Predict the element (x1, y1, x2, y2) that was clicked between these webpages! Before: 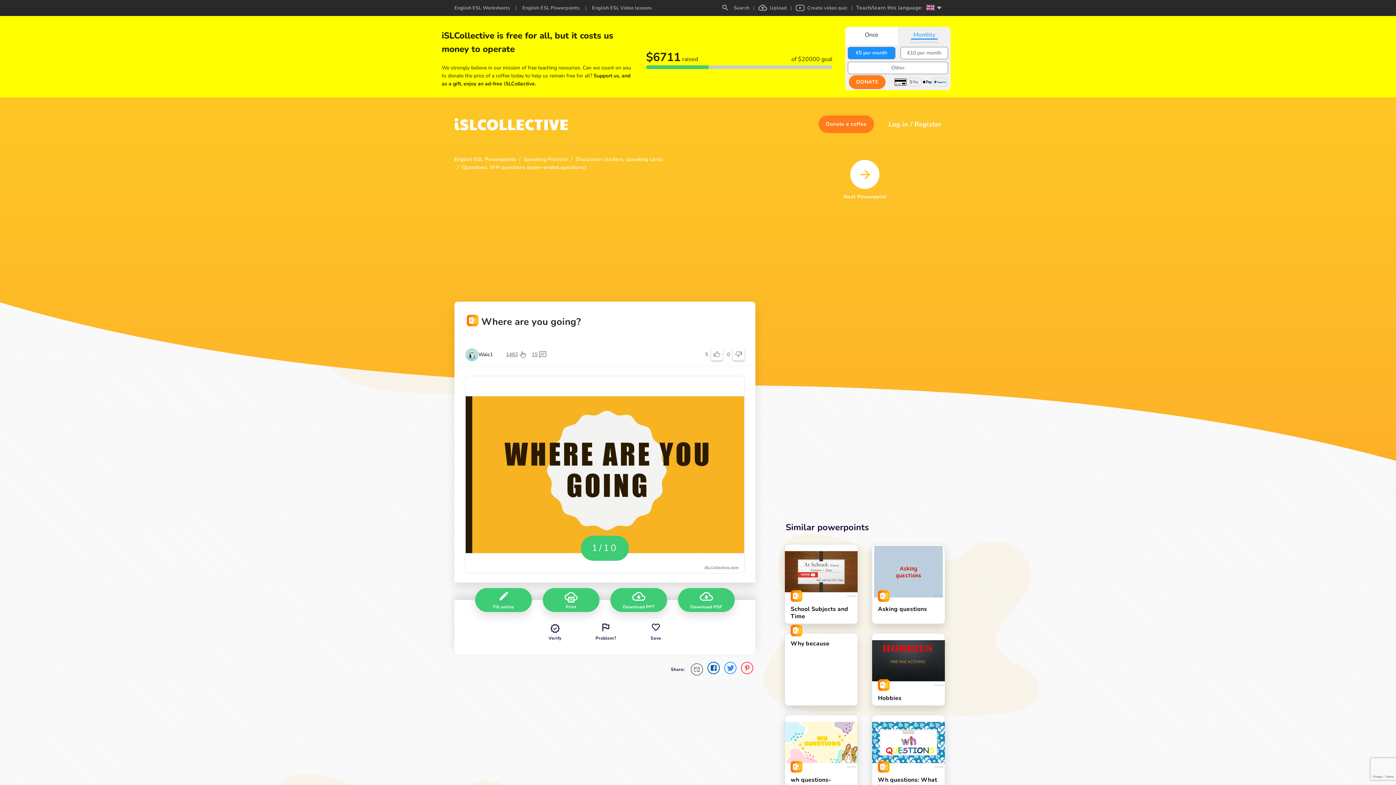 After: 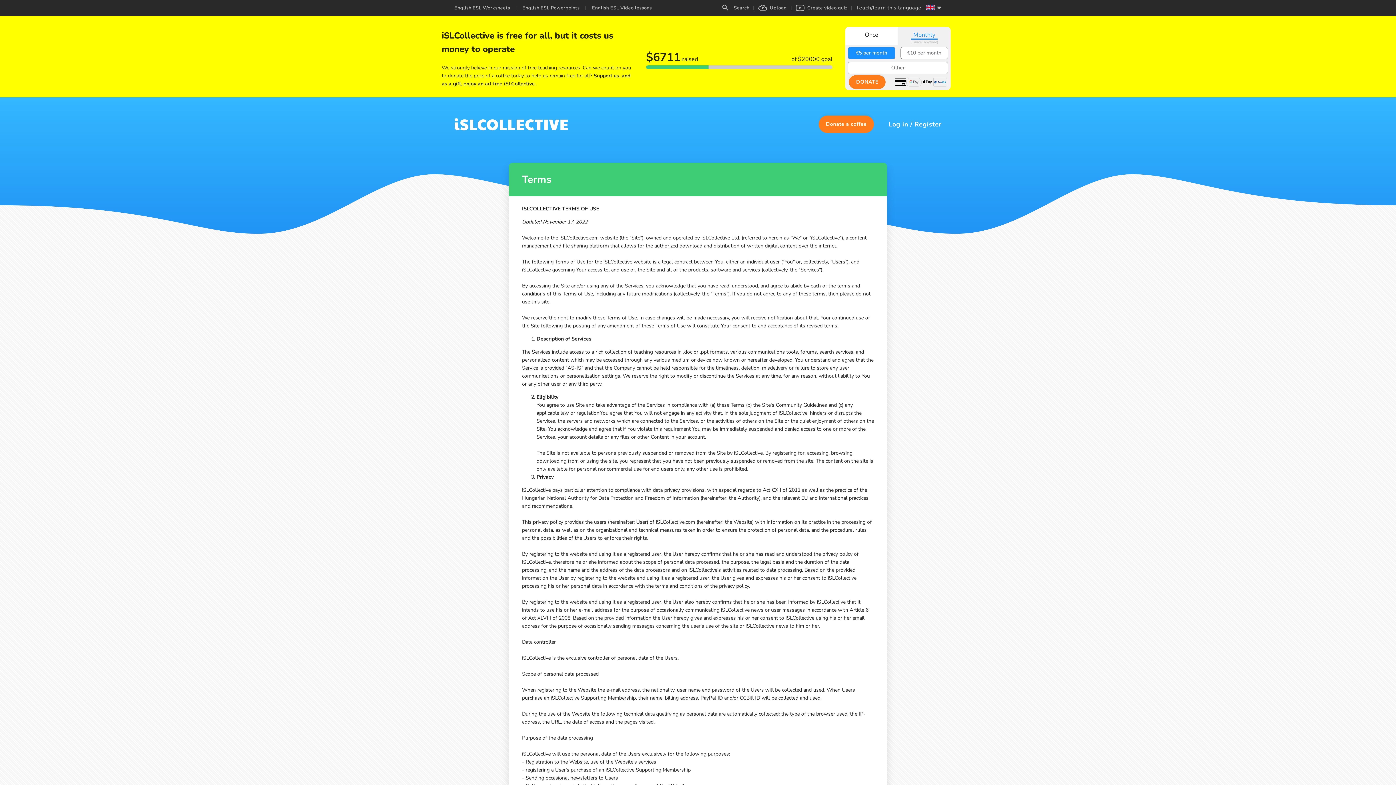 Action: bbox: (697, 769, 741, 784) label: Terms of use